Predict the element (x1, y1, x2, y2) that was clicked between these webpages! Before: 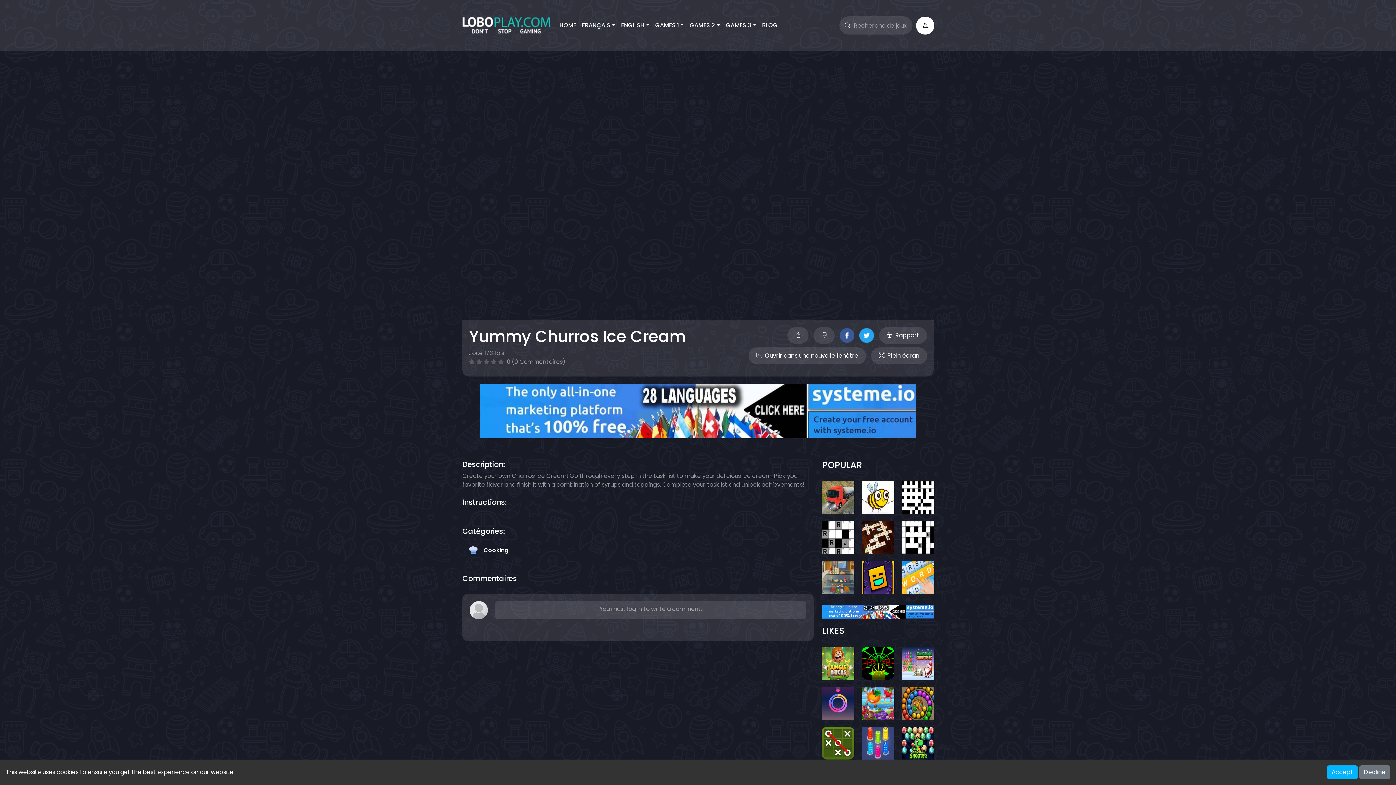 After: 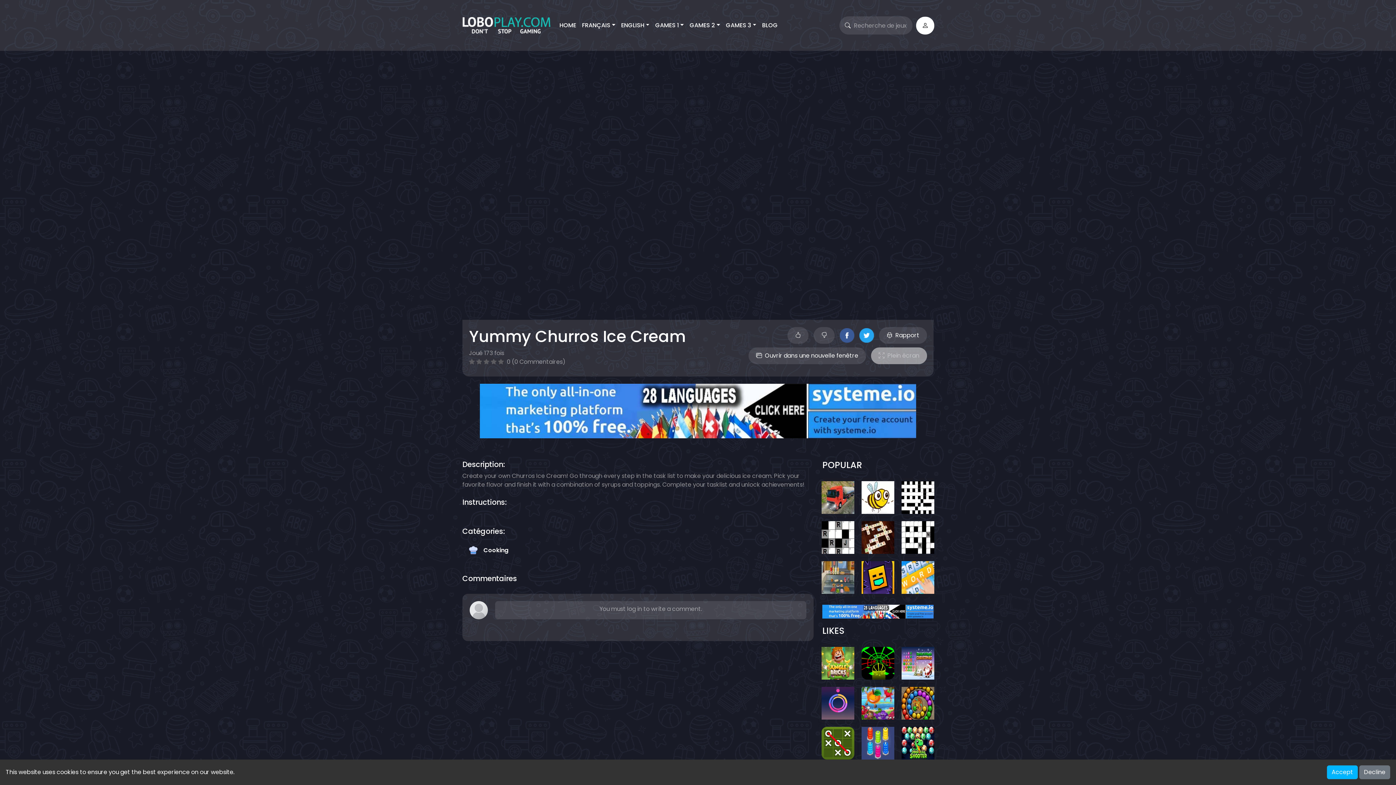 Action: label: Plein écran bbox: (871, 347, 927, 364)